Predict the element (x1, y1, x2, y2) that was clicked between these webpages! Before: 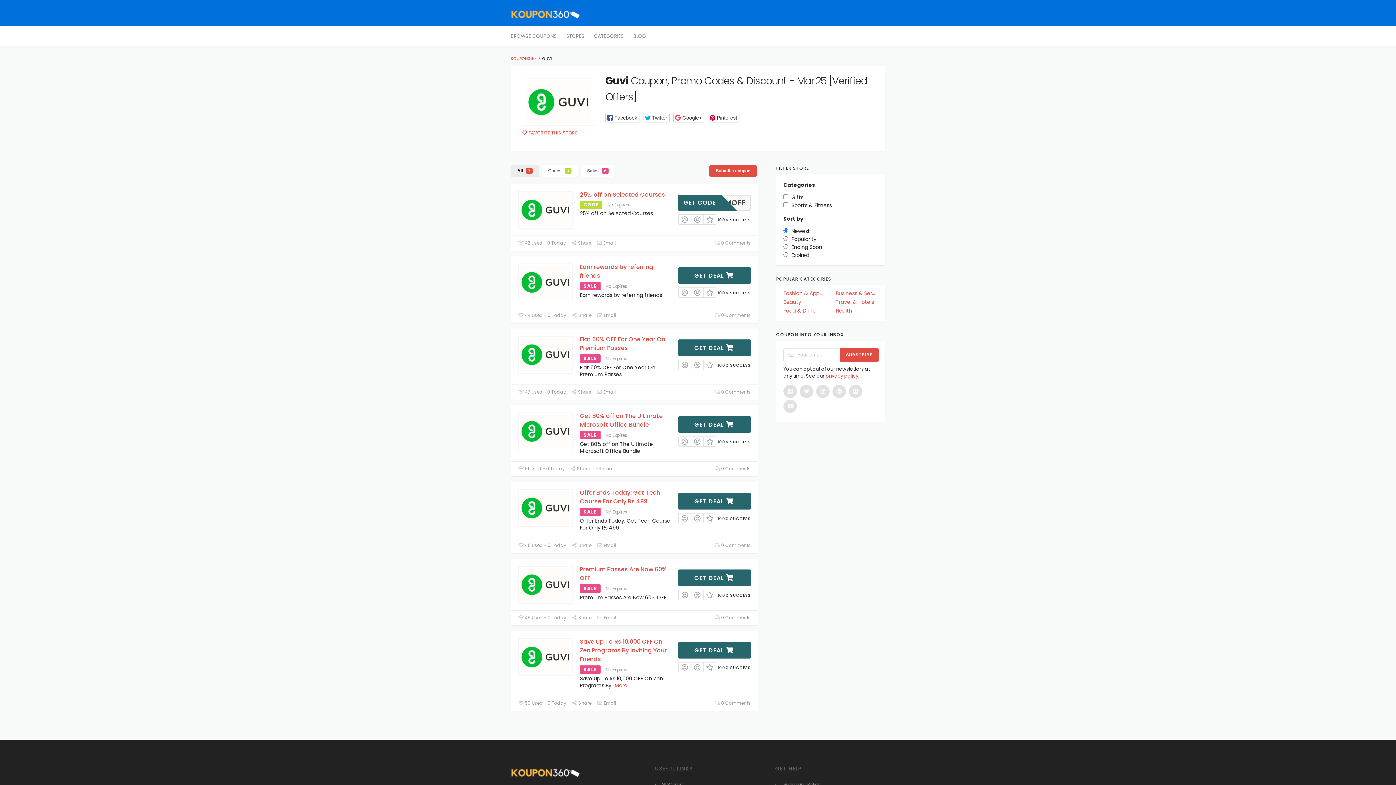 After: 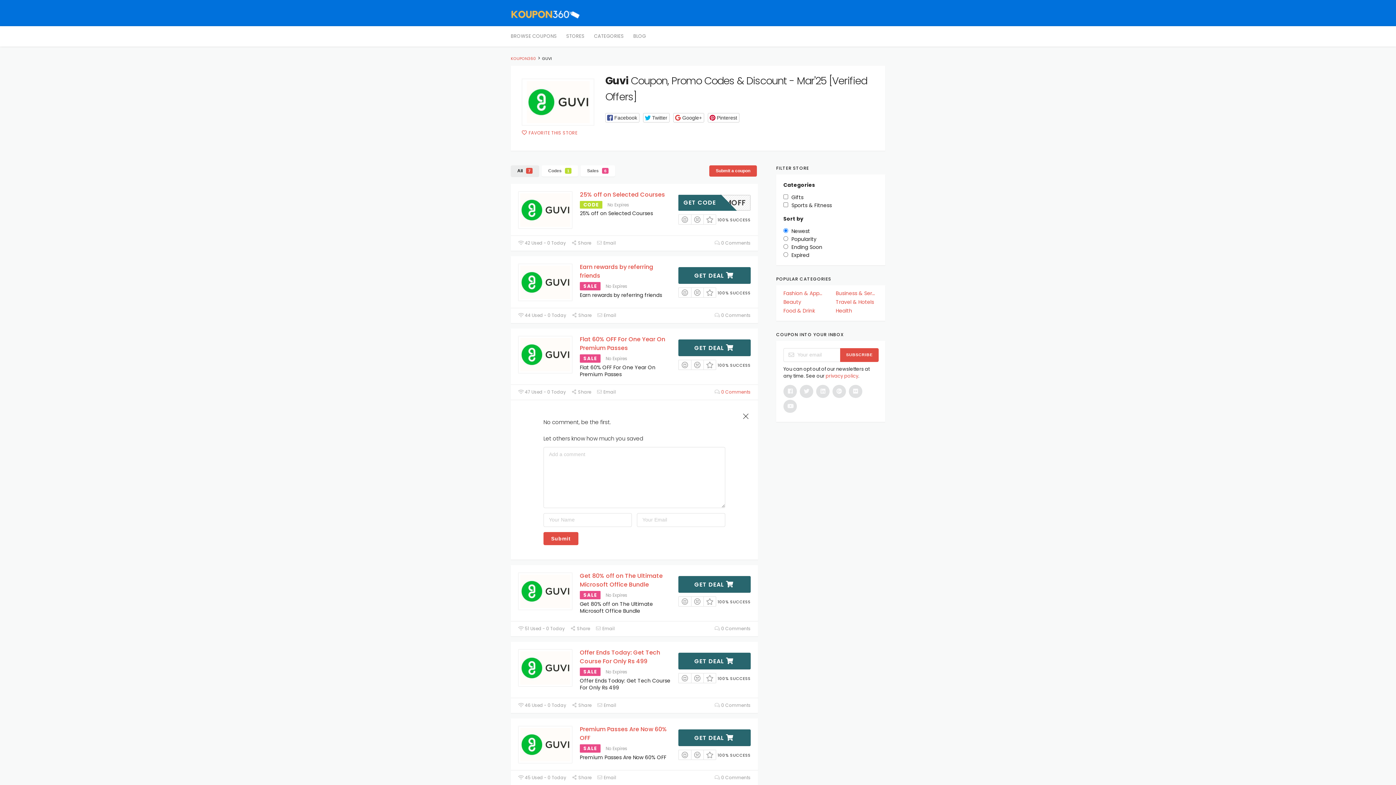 Action: bbox: (714, 388, 750, 395) label:  0 Comments